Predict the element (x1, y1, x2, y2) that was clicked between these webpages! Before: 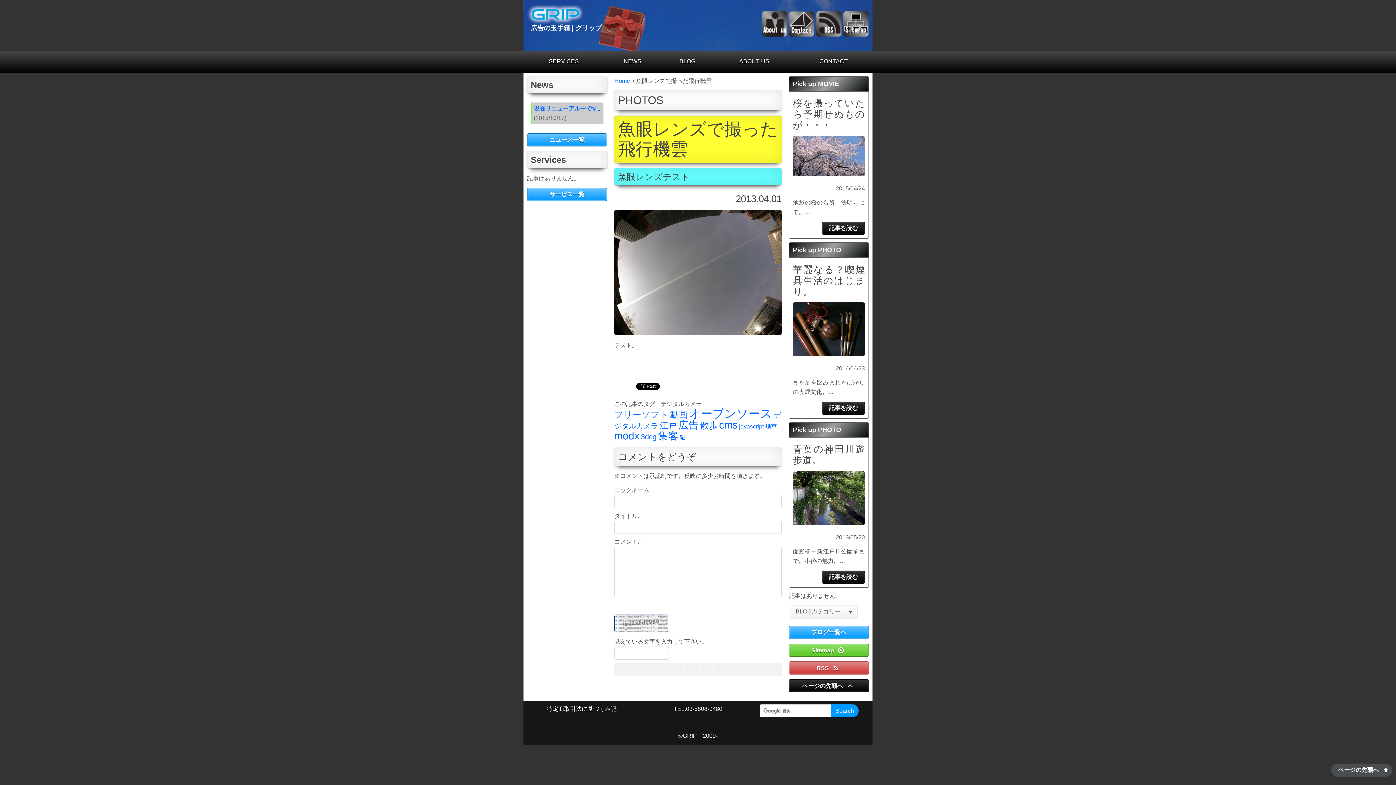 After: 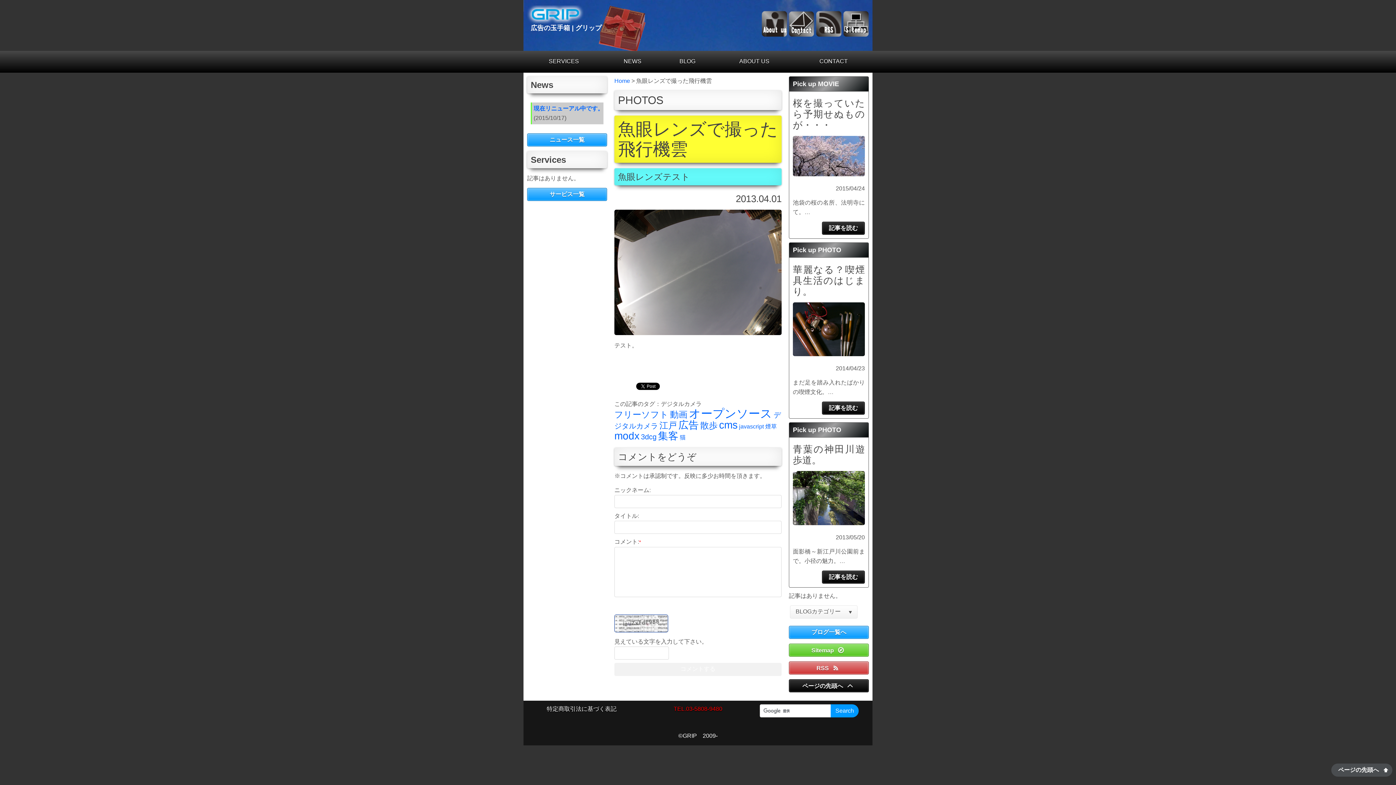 Action: label: TEL.03-5808-9480 bbox: (673, 706, 722, 712)